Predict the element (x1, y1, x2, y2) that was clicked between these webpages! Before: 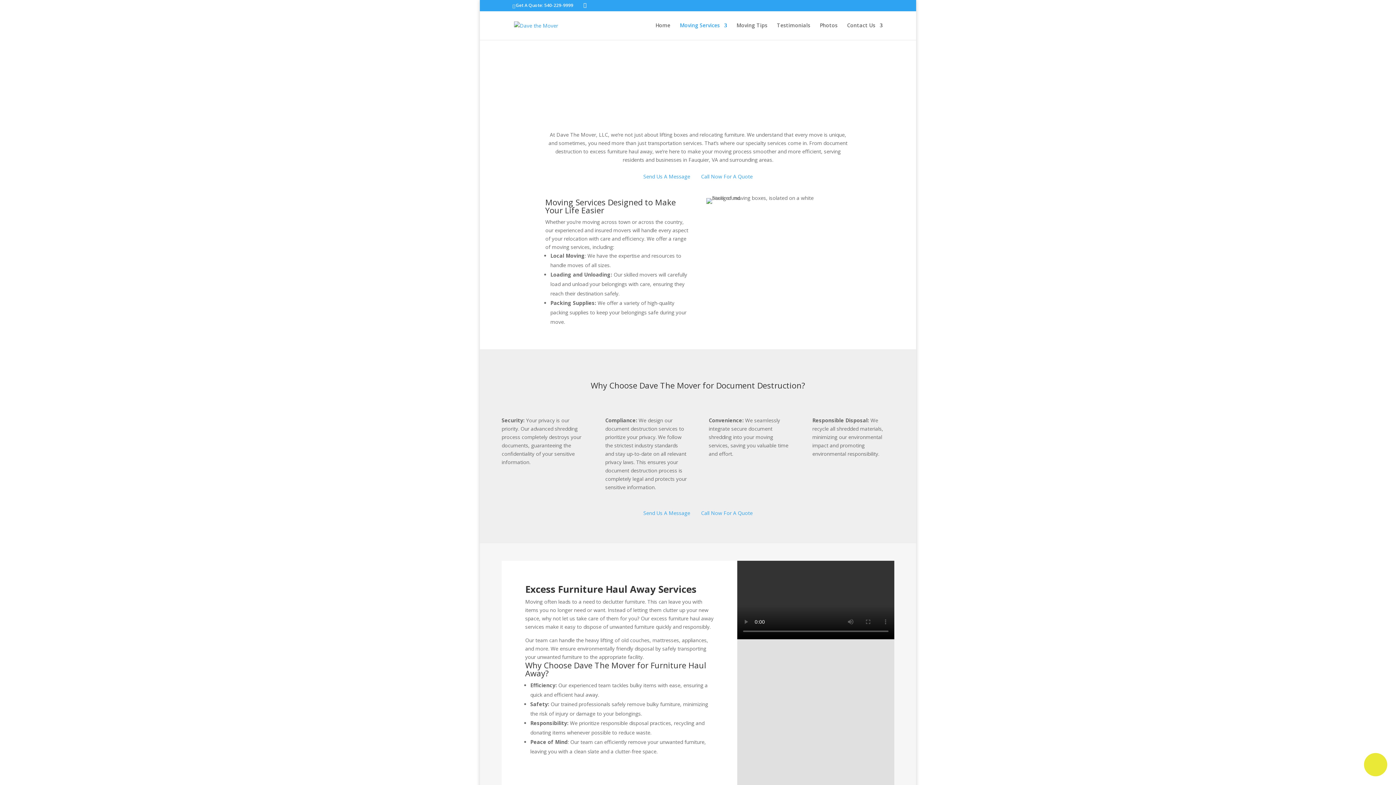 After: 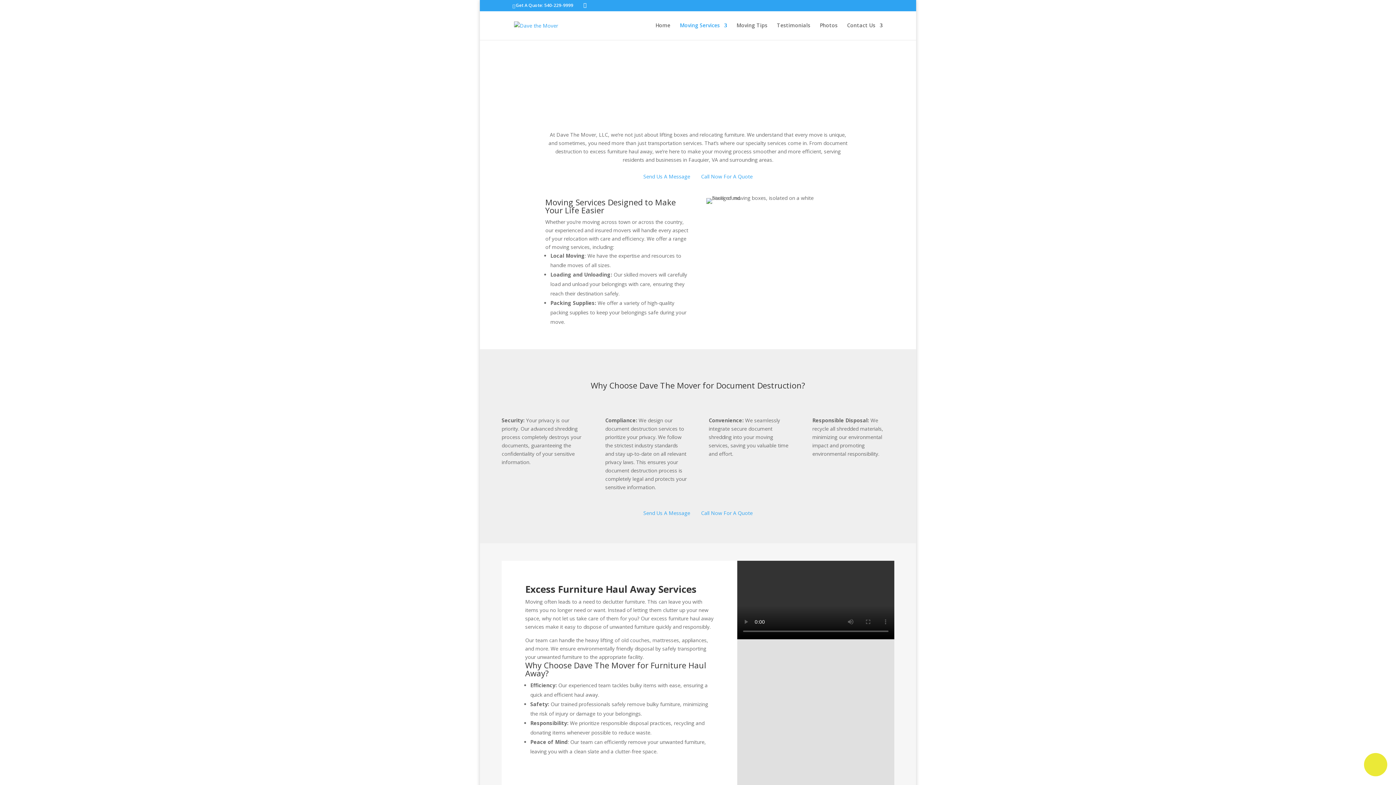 Action: bbox: (701, 509, 752, 516) label: Call Now For A Quote